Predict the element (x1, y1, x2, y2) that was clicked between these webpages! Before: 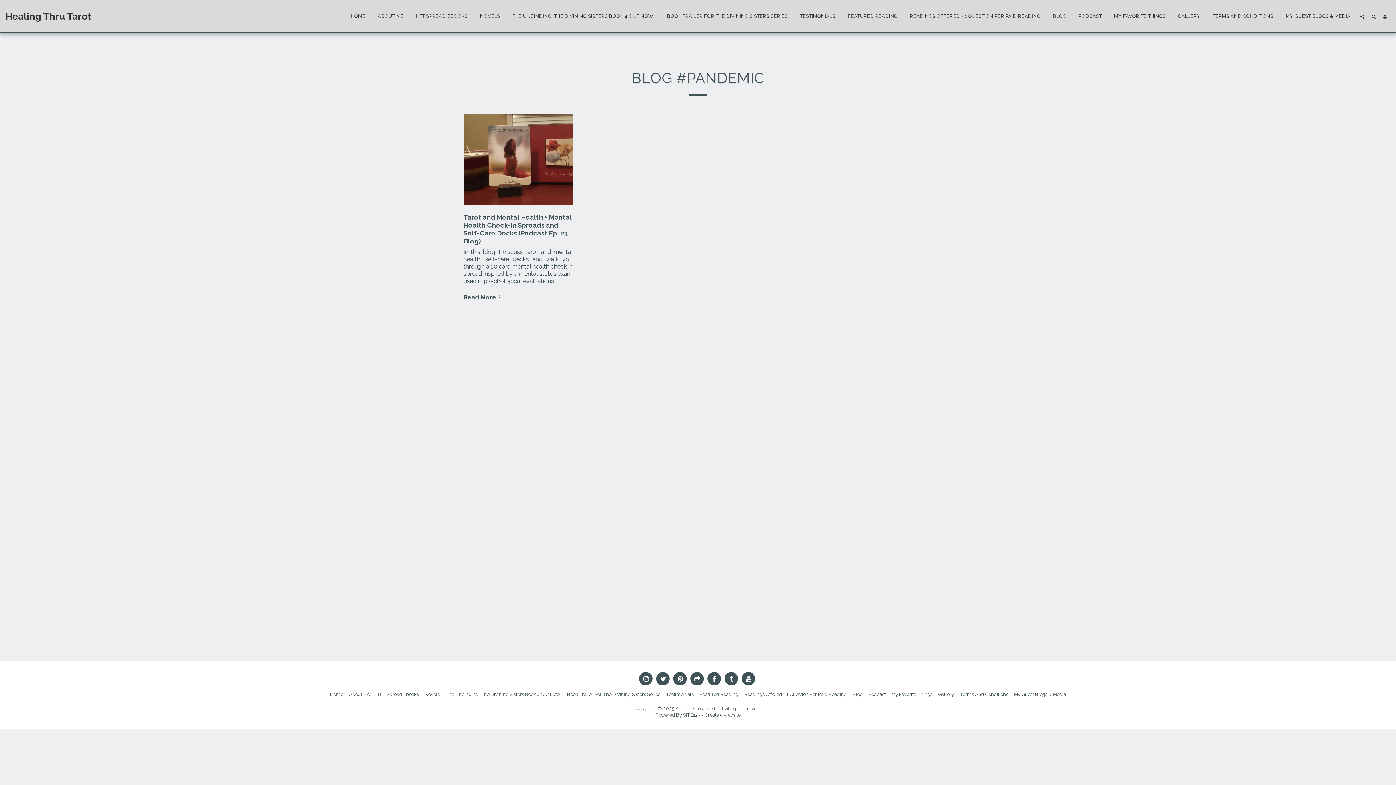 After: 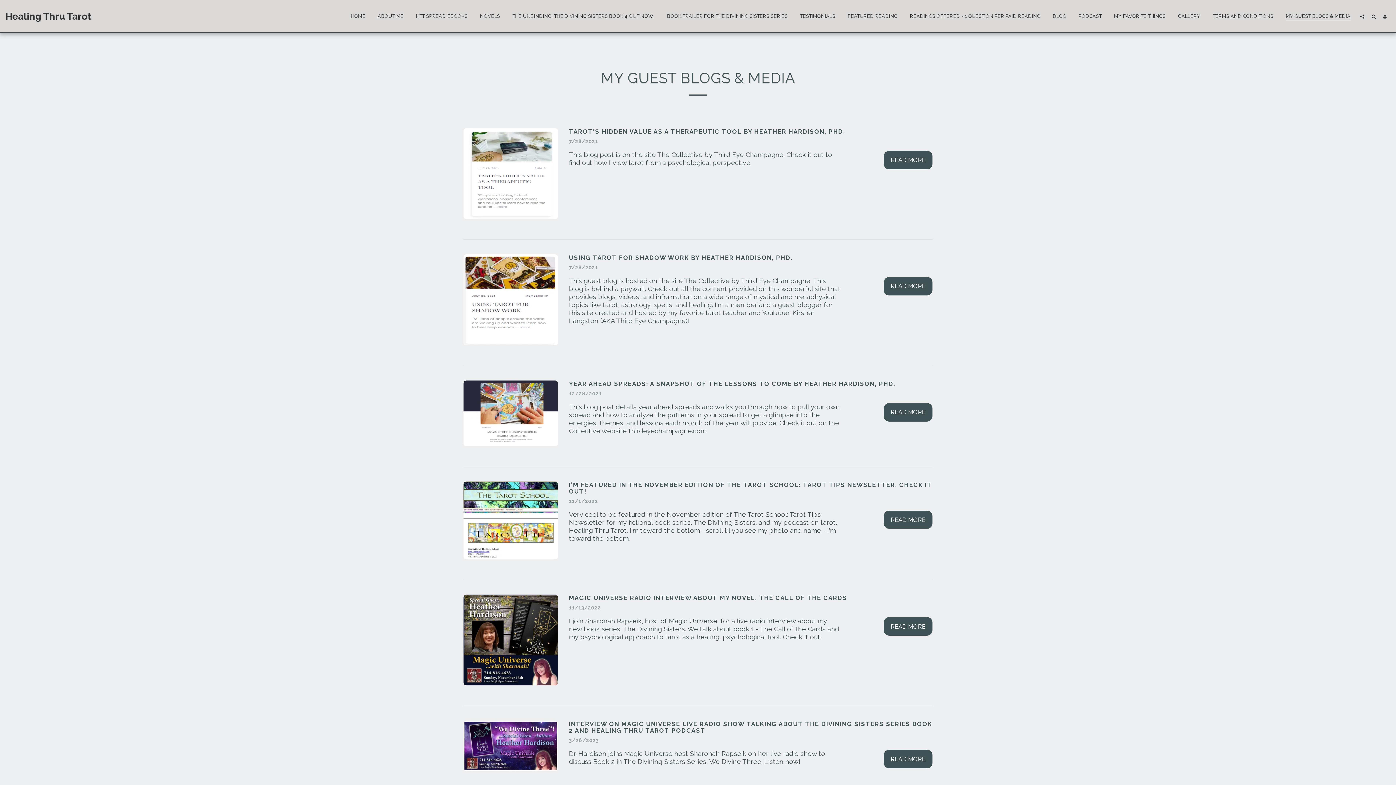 Action: bbox: (1014, 691, 1066, 698) label: My Guest Blogs & Media